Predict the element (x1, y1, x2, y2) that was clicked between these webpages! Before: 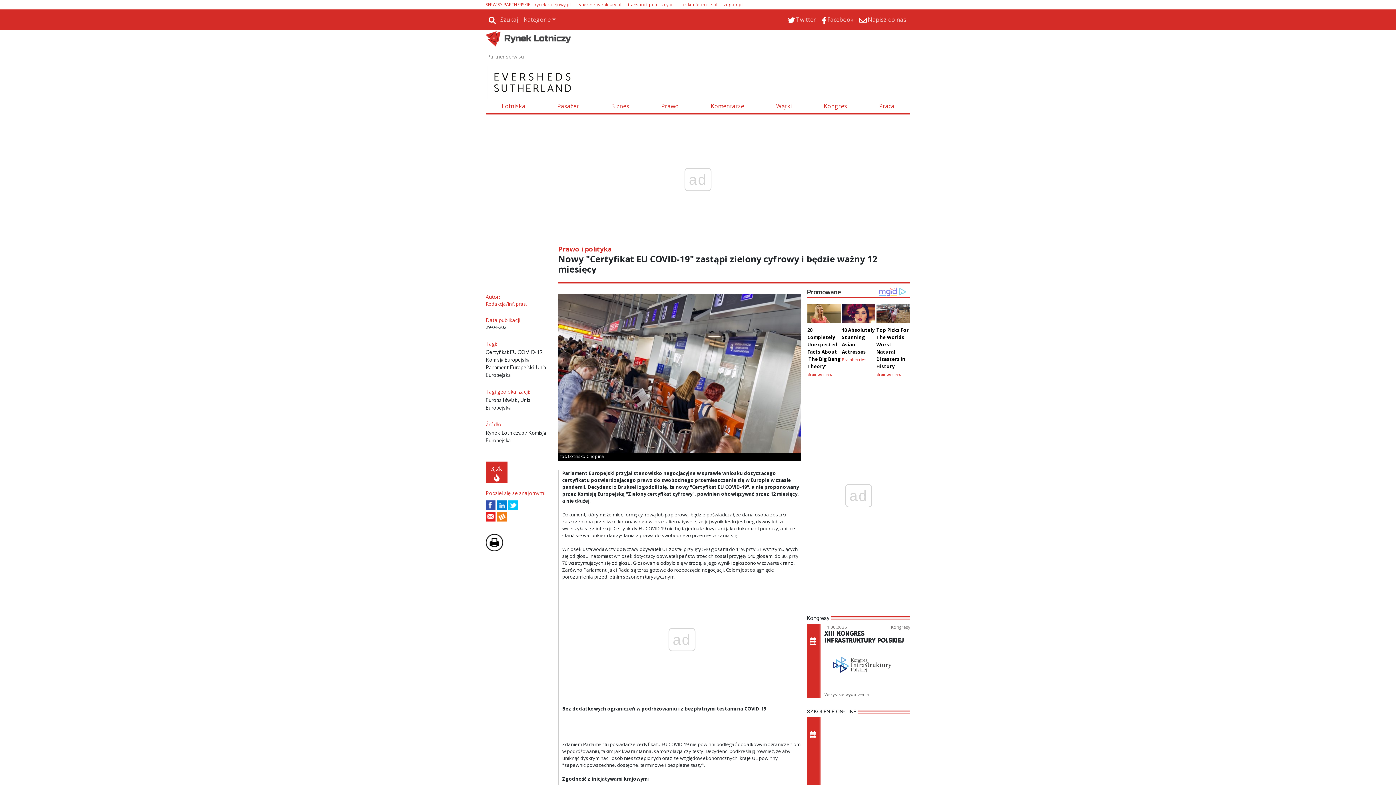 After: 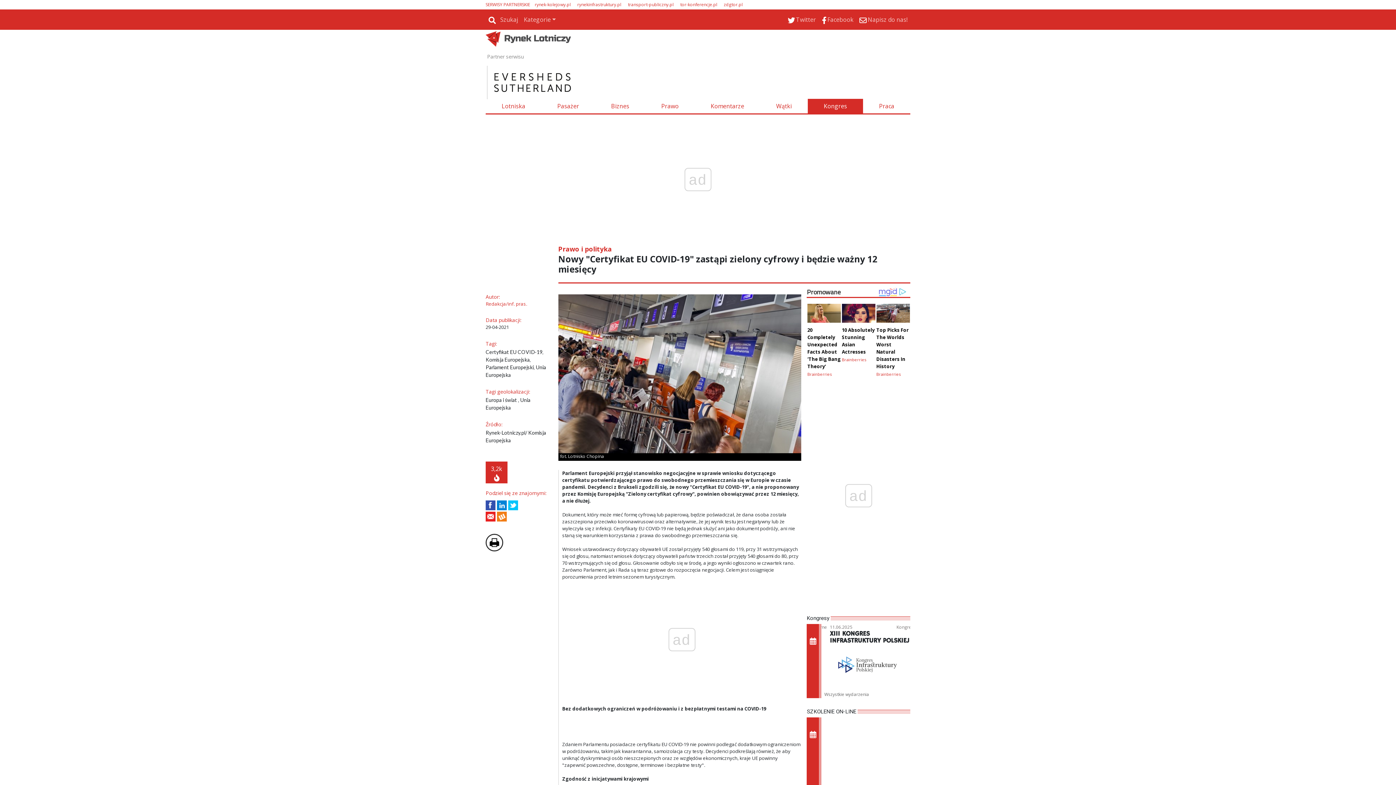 Action: label: Kongres bbox: (807, 98, 862, 113)